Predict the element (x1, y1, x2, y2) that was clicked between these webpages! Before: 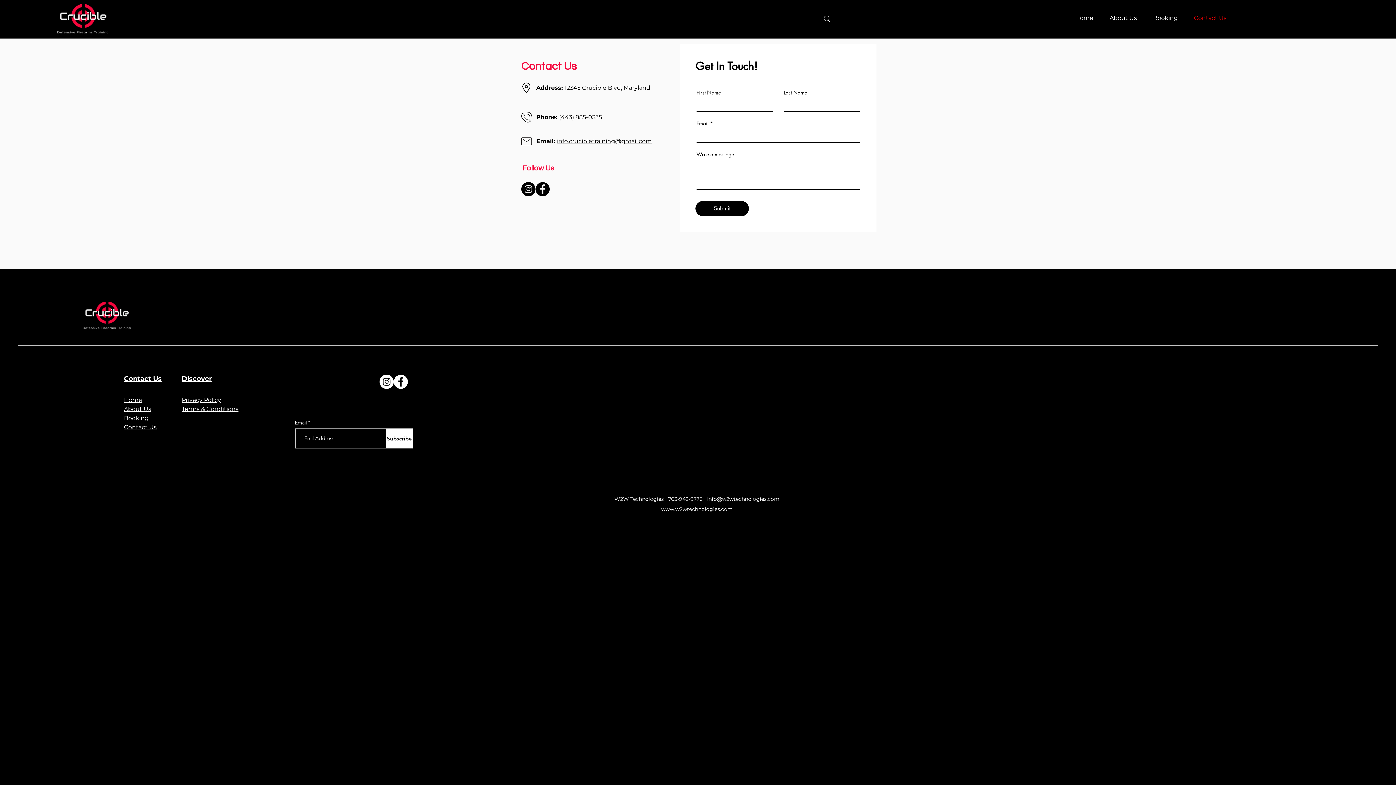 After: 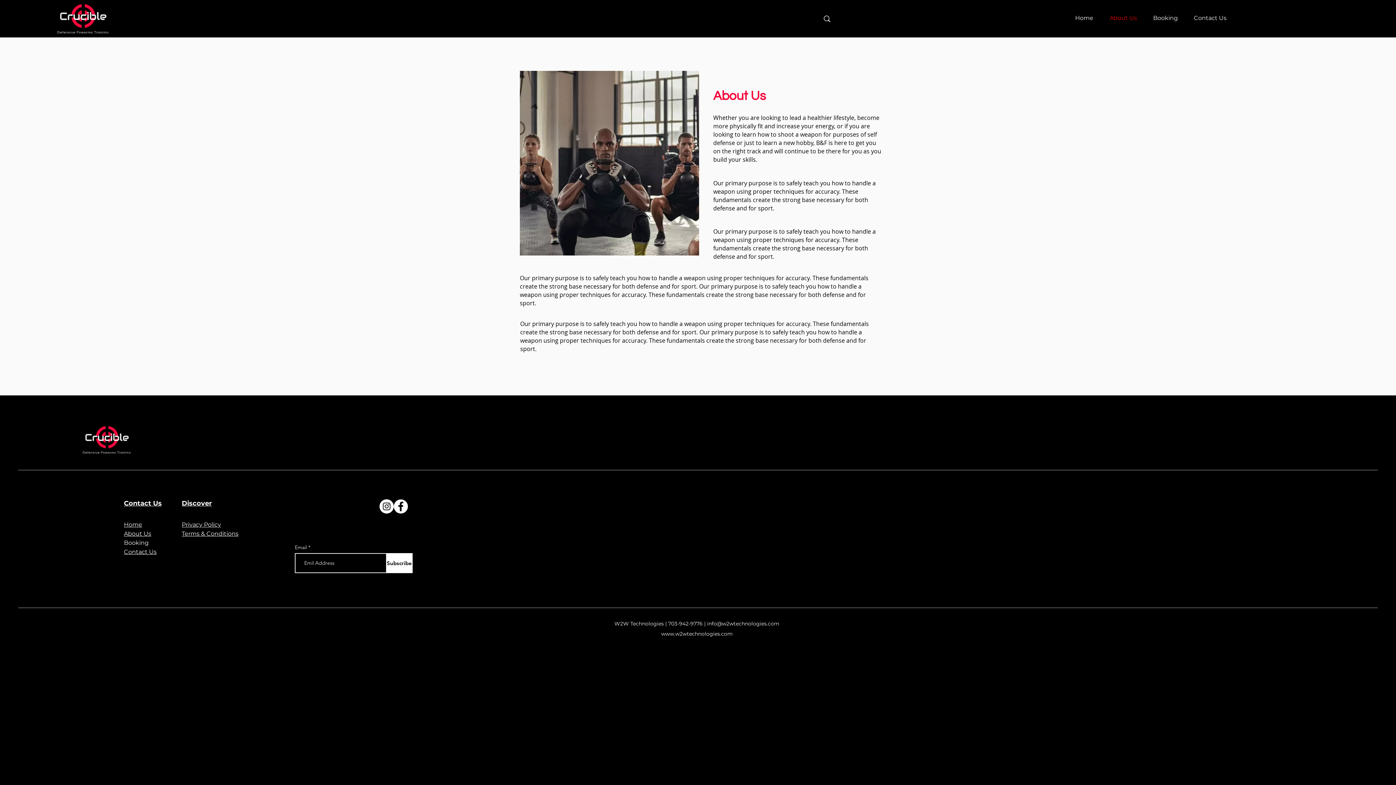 Action: label: About Us bbox: (1101, 9, 1145, 27)